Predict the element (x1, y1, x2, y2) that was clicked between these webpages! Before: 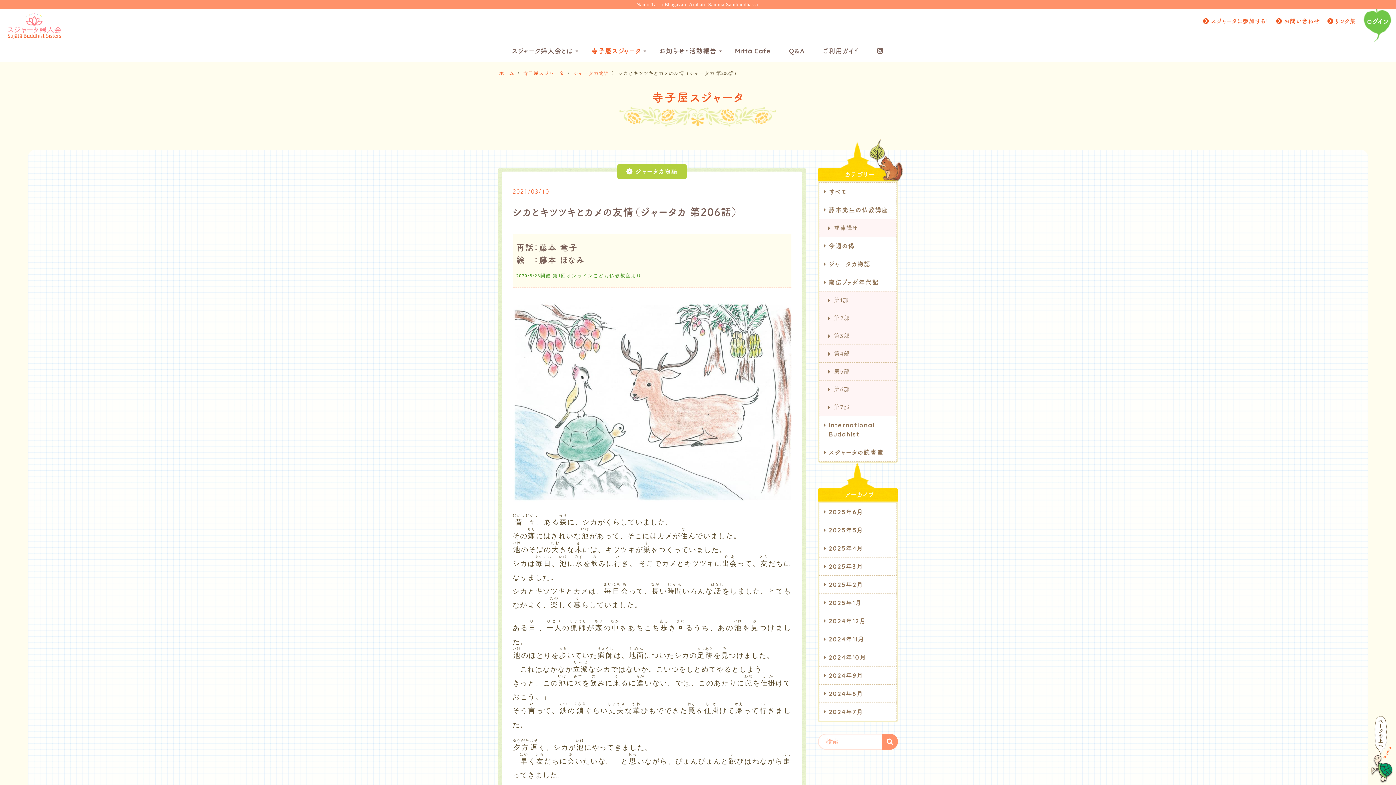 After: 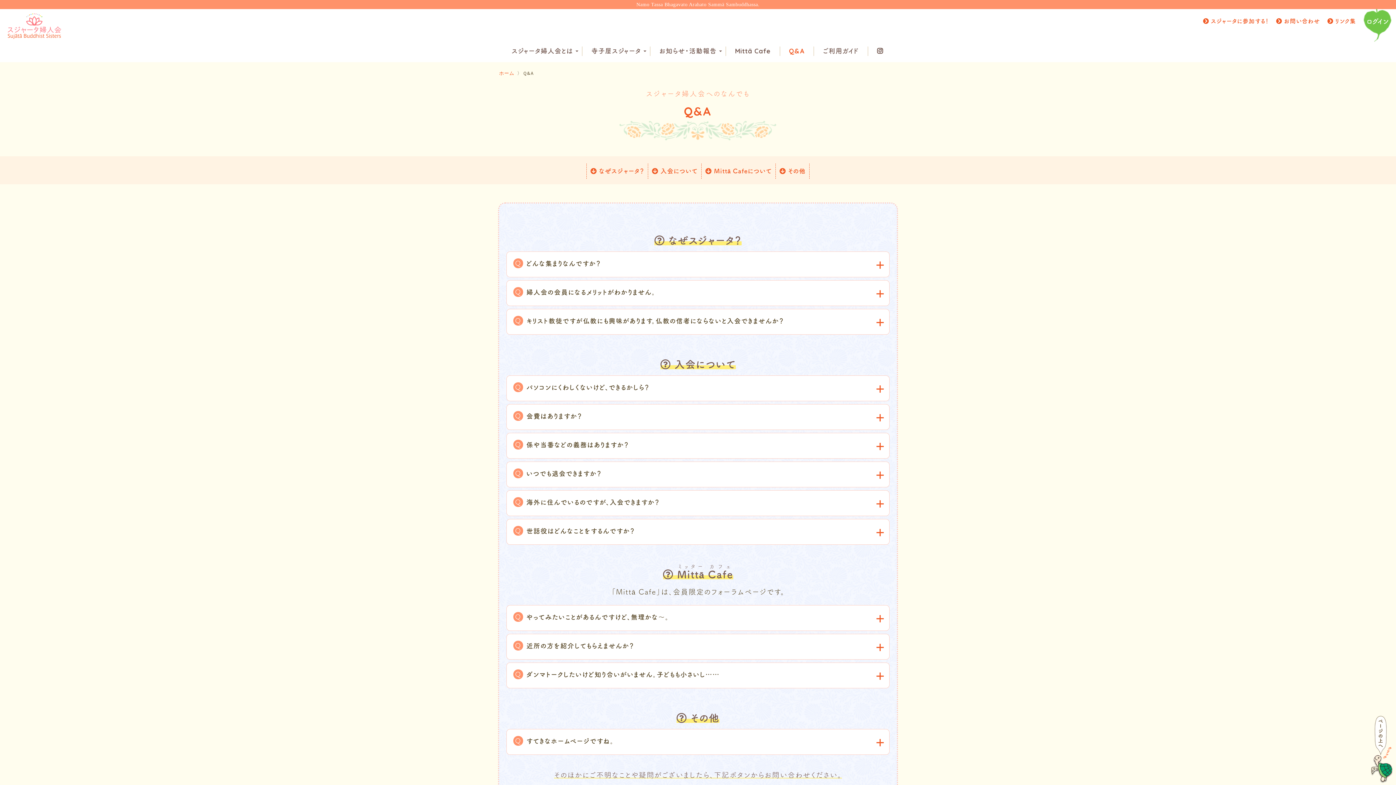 Action: label: Q&A bbox: (780, 46, 813, 56)